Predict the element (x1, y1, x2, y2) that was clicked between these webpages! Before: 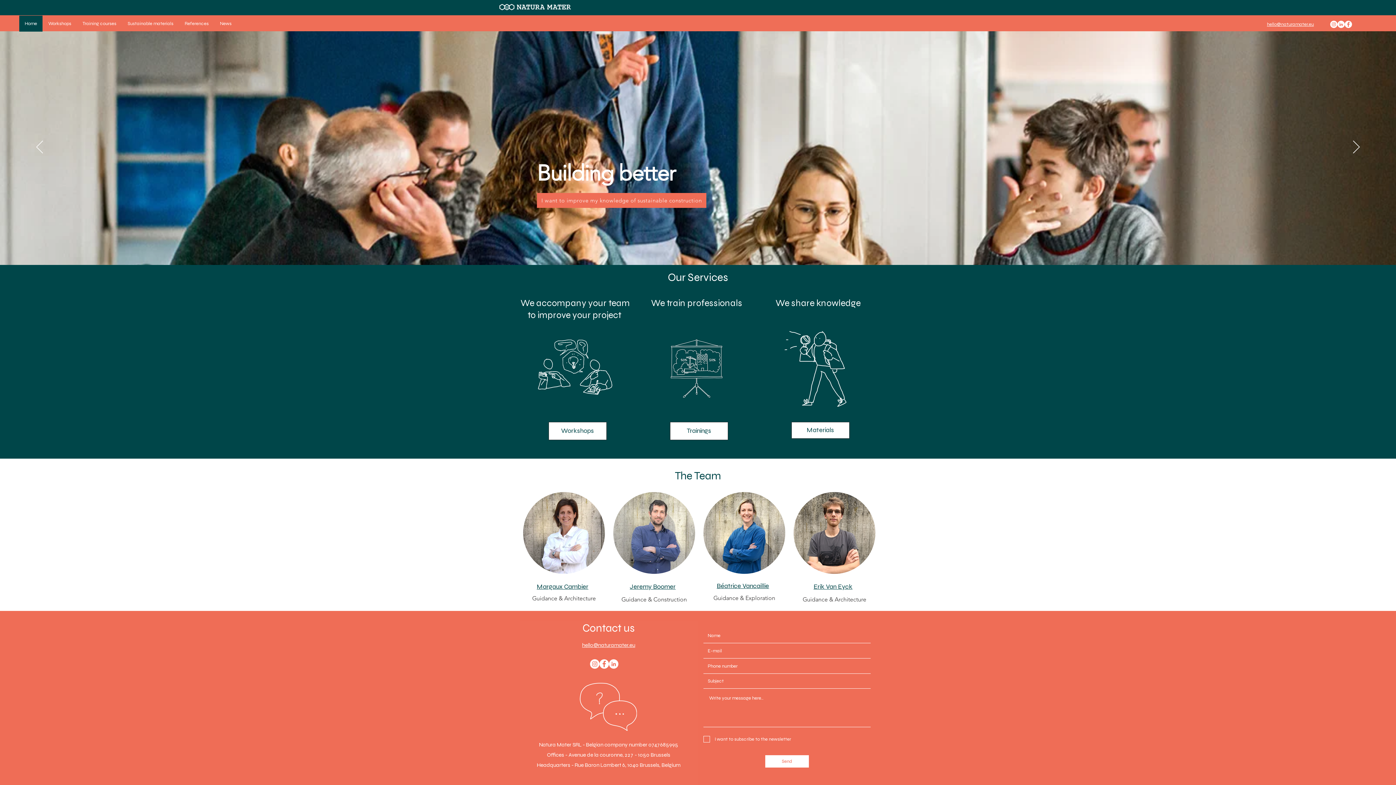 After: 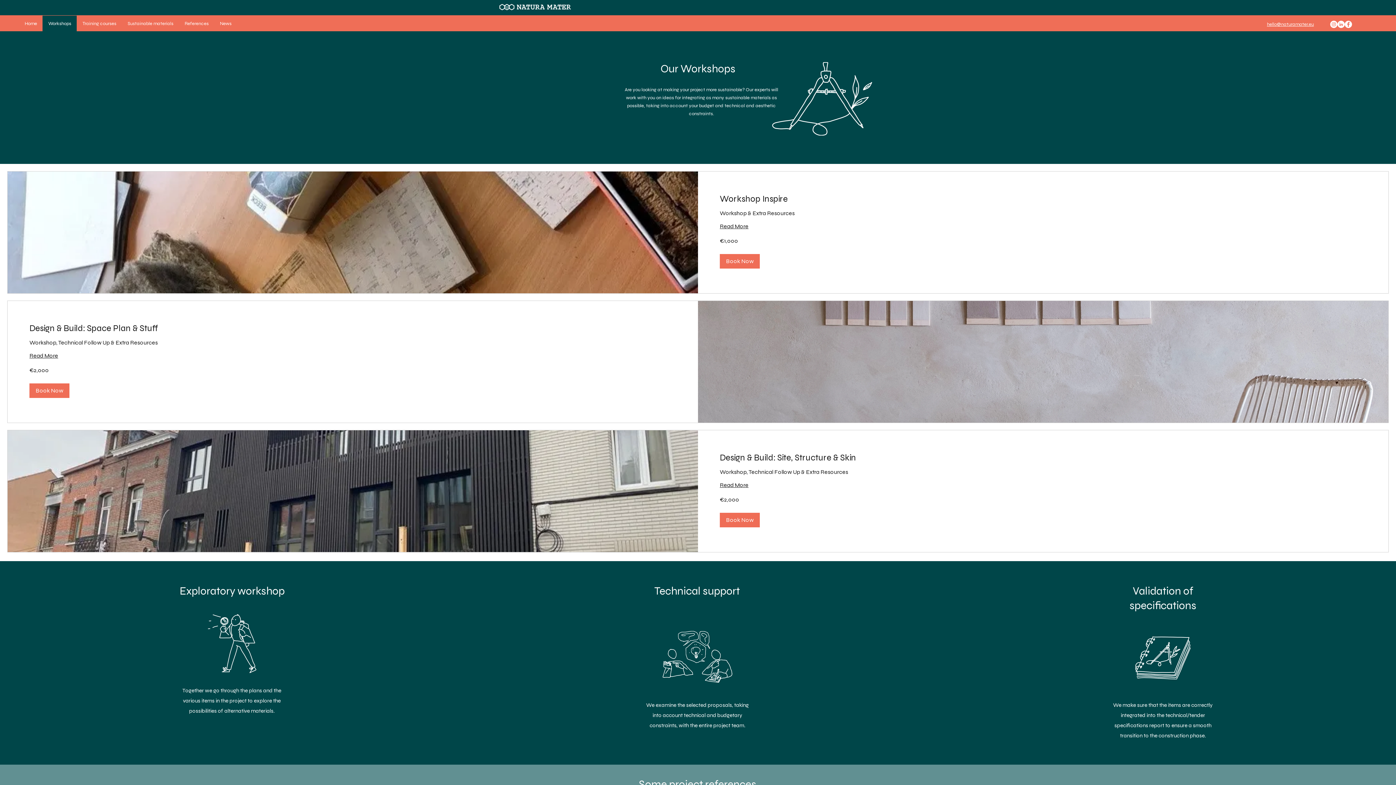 Action: bbox: (561, 426, 594, 434) label: Workshops